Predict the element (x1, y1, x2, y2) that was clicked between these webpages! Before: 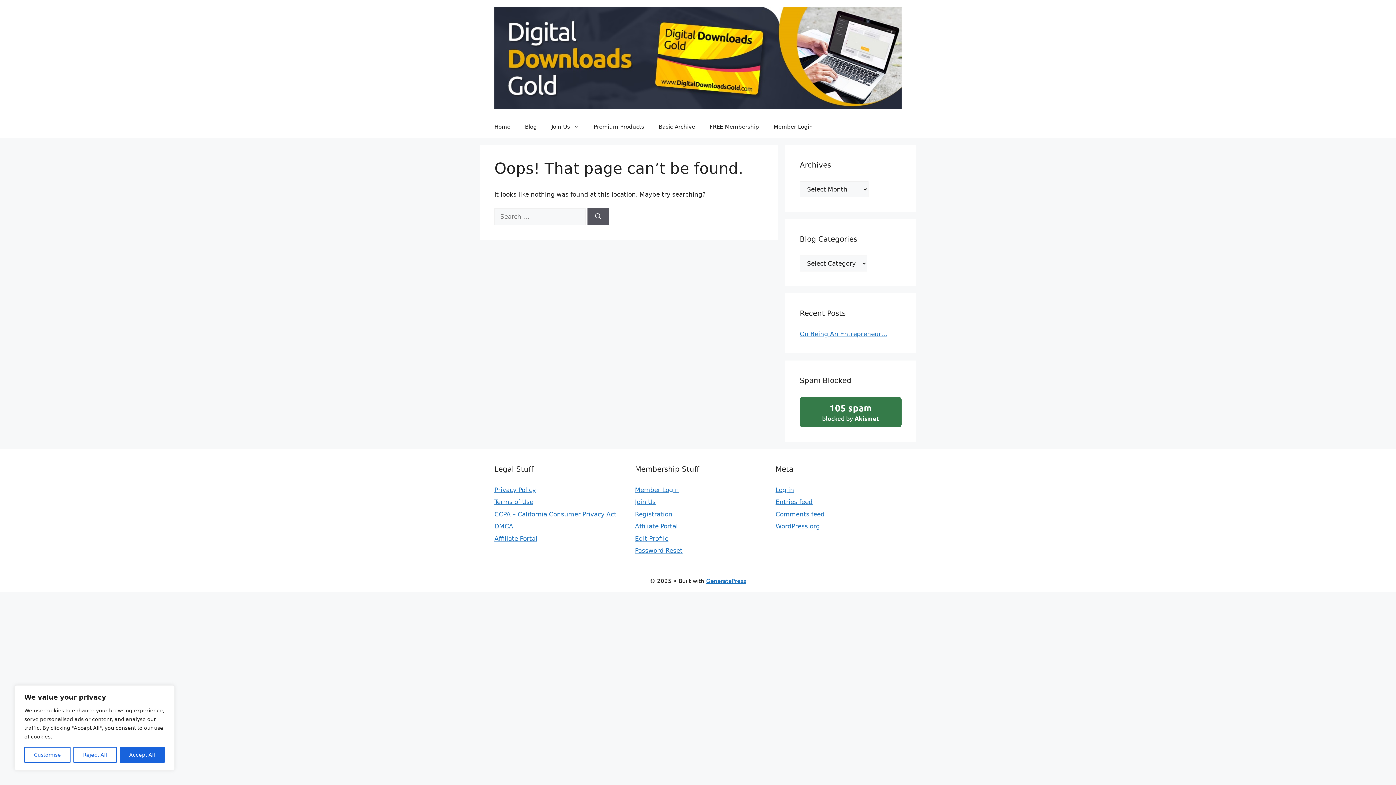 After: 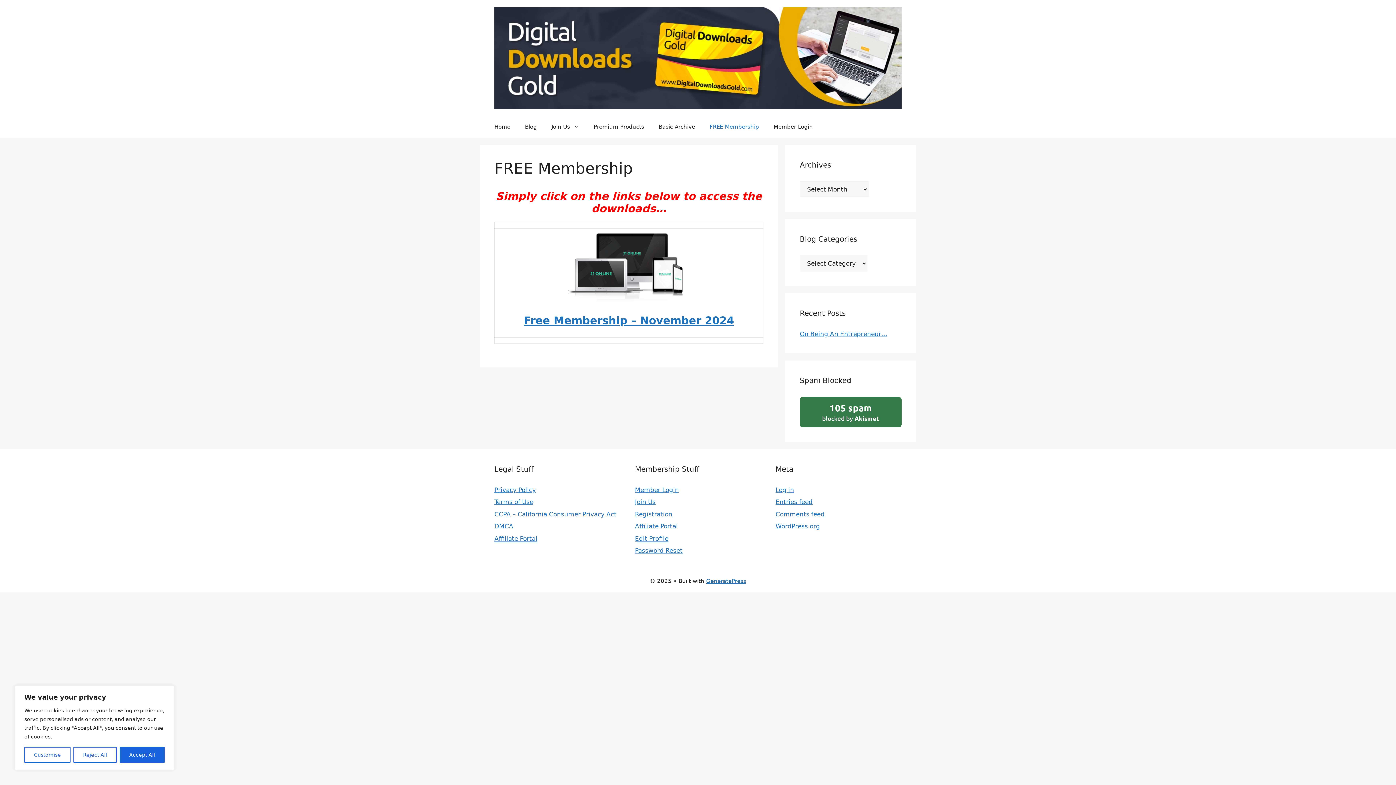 Action: bbox: (702, 115, 766, 137) label: FREE Membership